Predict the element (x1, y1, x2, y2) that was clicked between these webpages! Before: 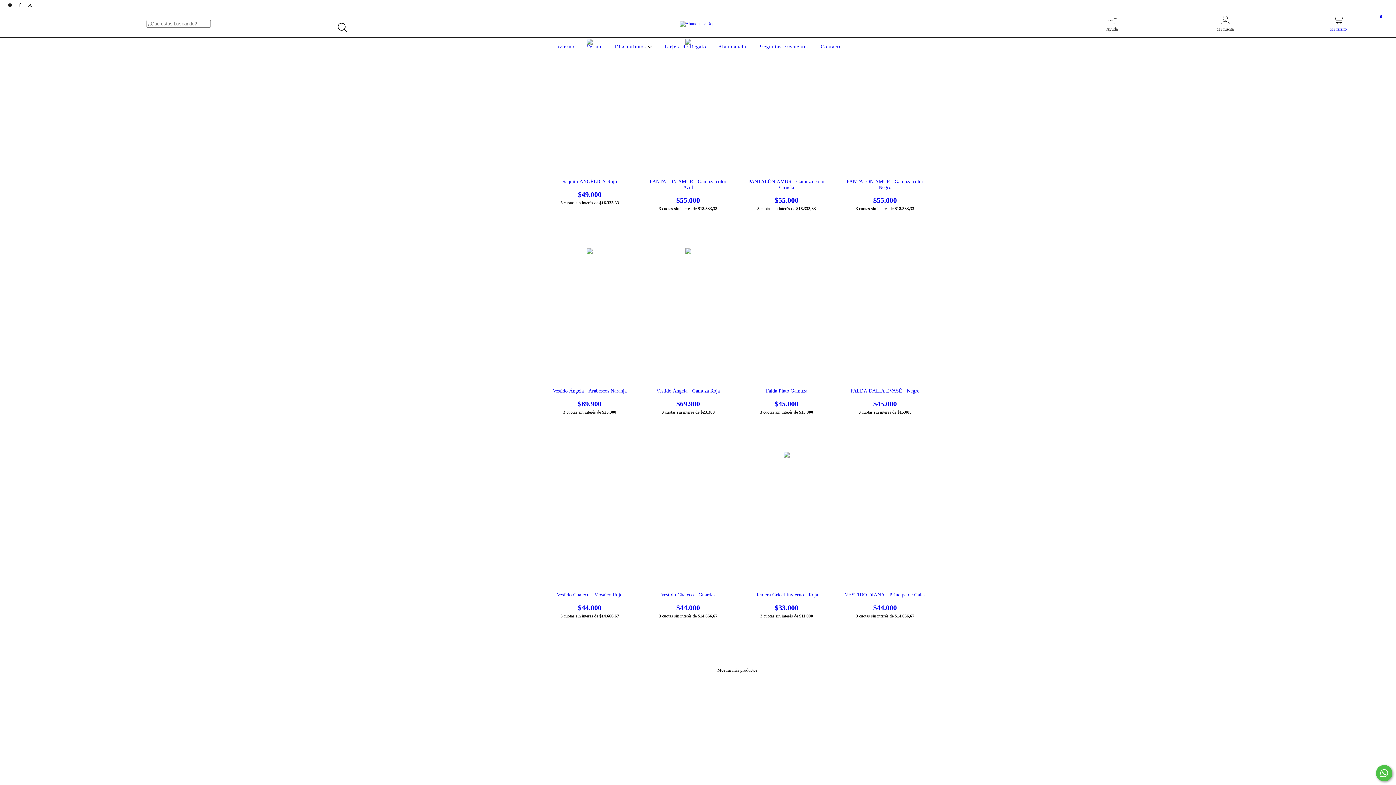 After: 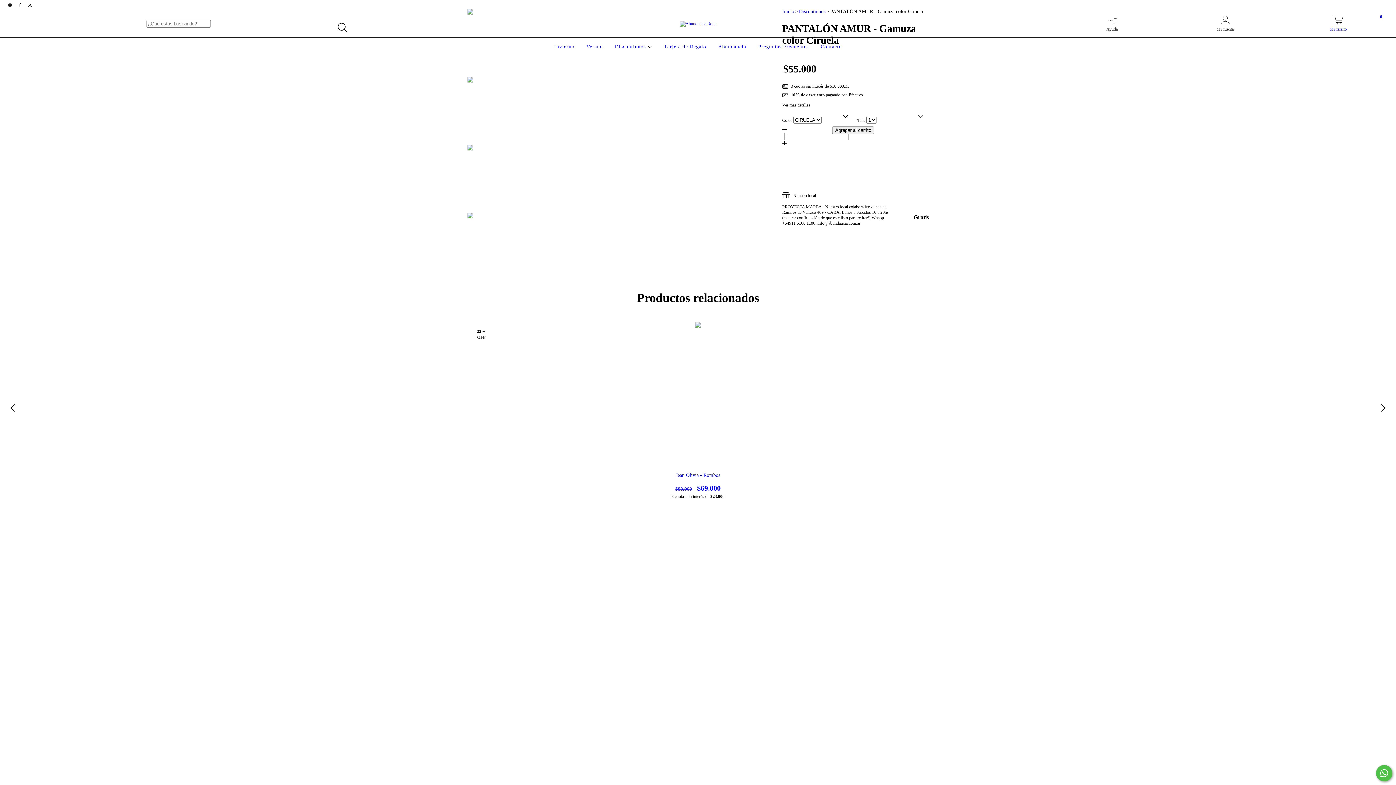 Action: bbox: (744, 178, 829, 204) label: PANTALÓN AMUR - Gamuza color Ciruela